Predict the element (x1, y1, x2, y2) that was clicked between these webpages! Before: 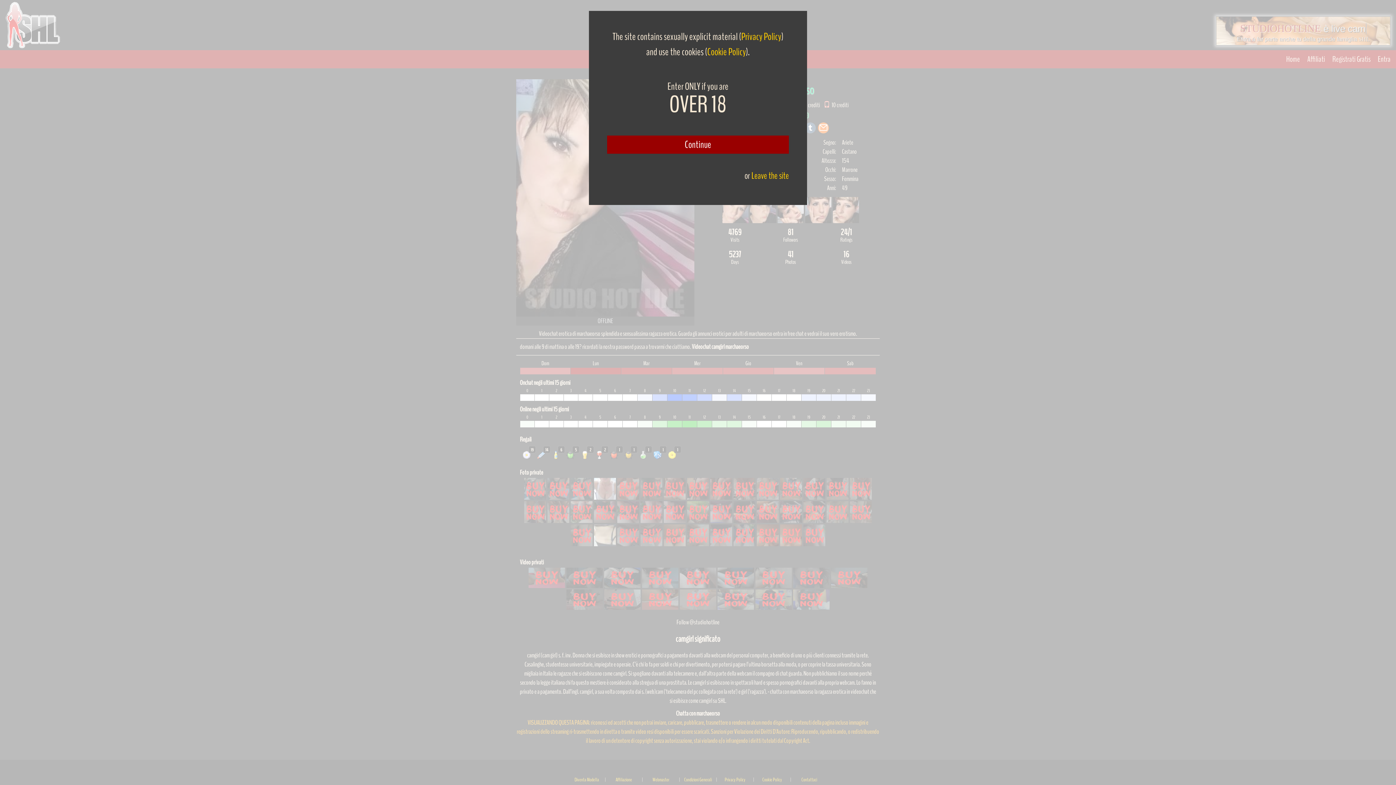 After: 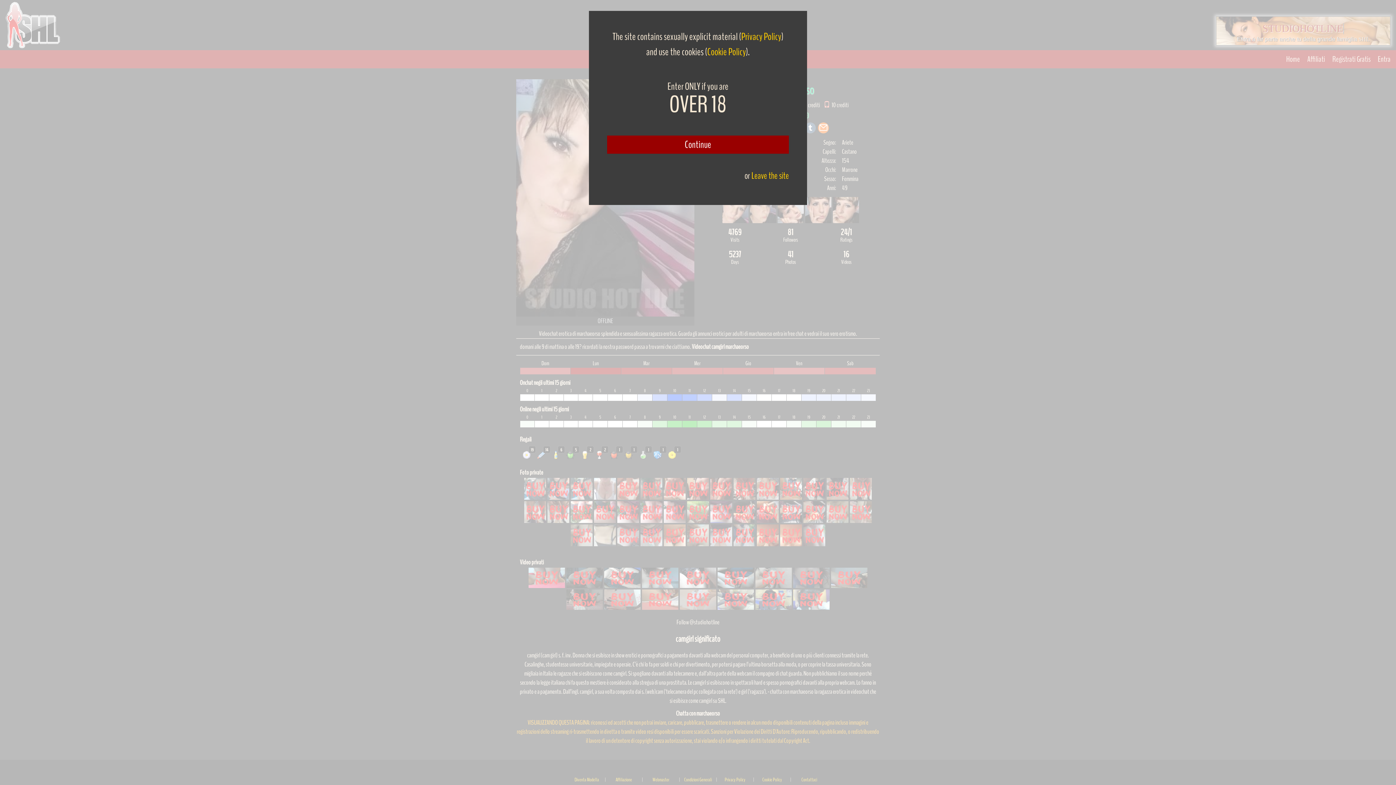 Action: label: Cookie Policy bbox: (707, 45, 746, 58)